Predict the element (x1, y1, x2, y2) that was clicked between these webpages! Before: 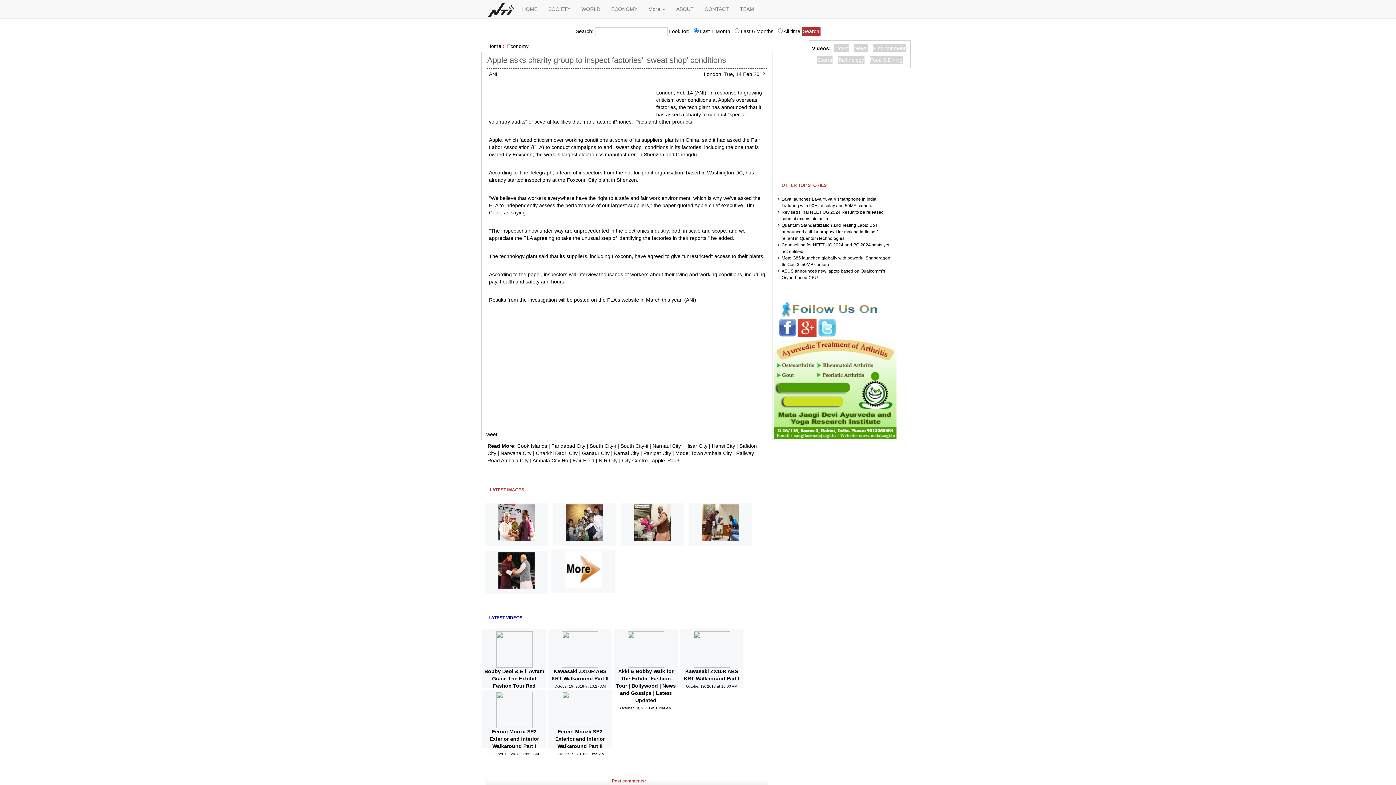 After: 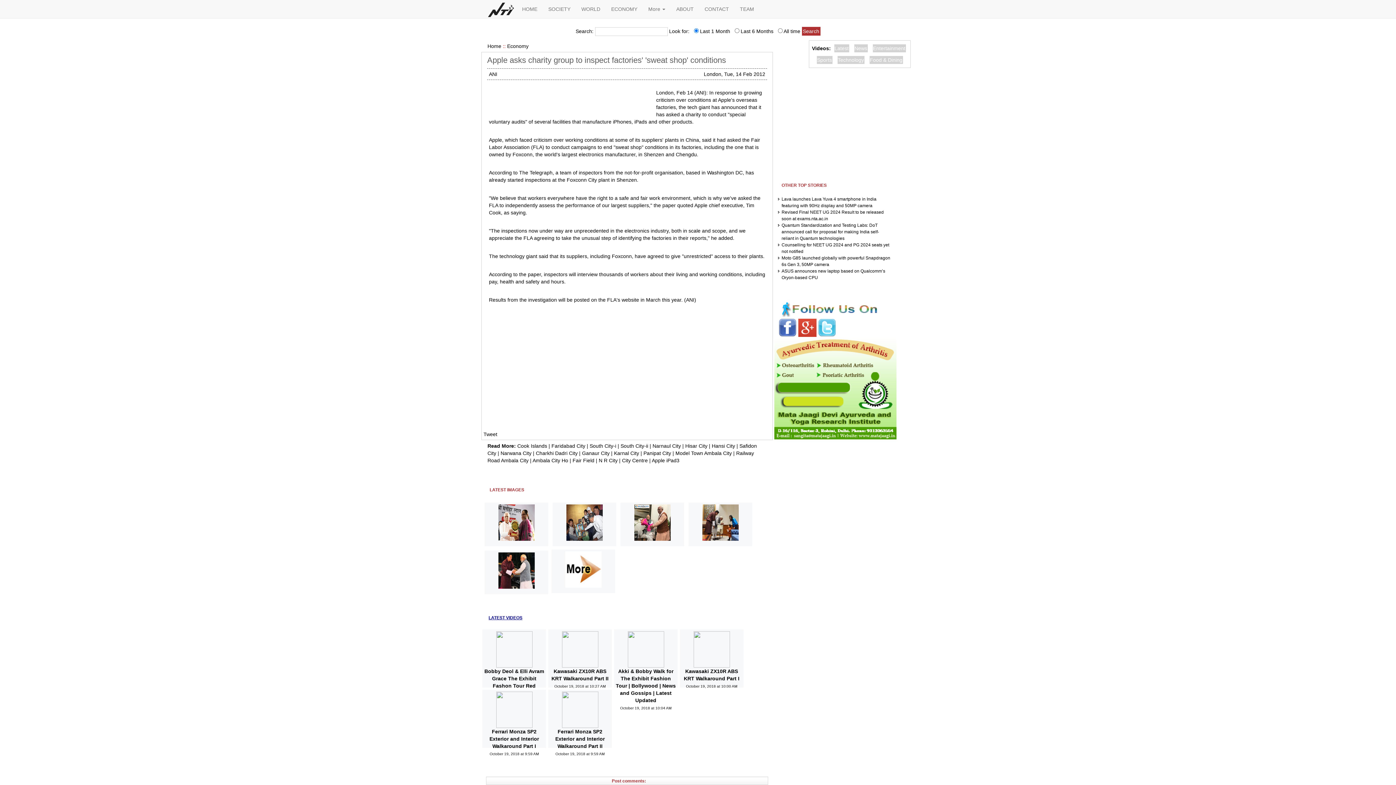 Action: bbox: (798, 324, 816, 330)